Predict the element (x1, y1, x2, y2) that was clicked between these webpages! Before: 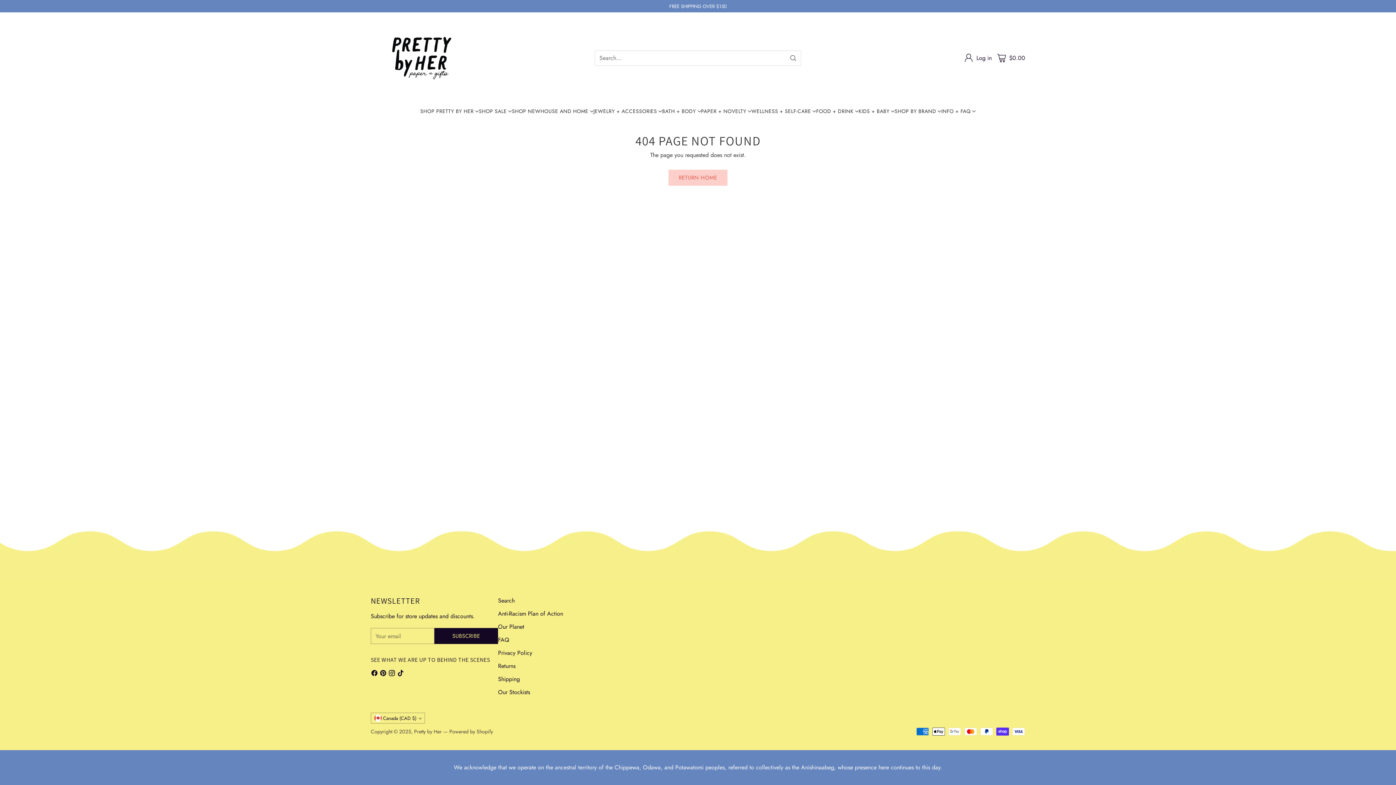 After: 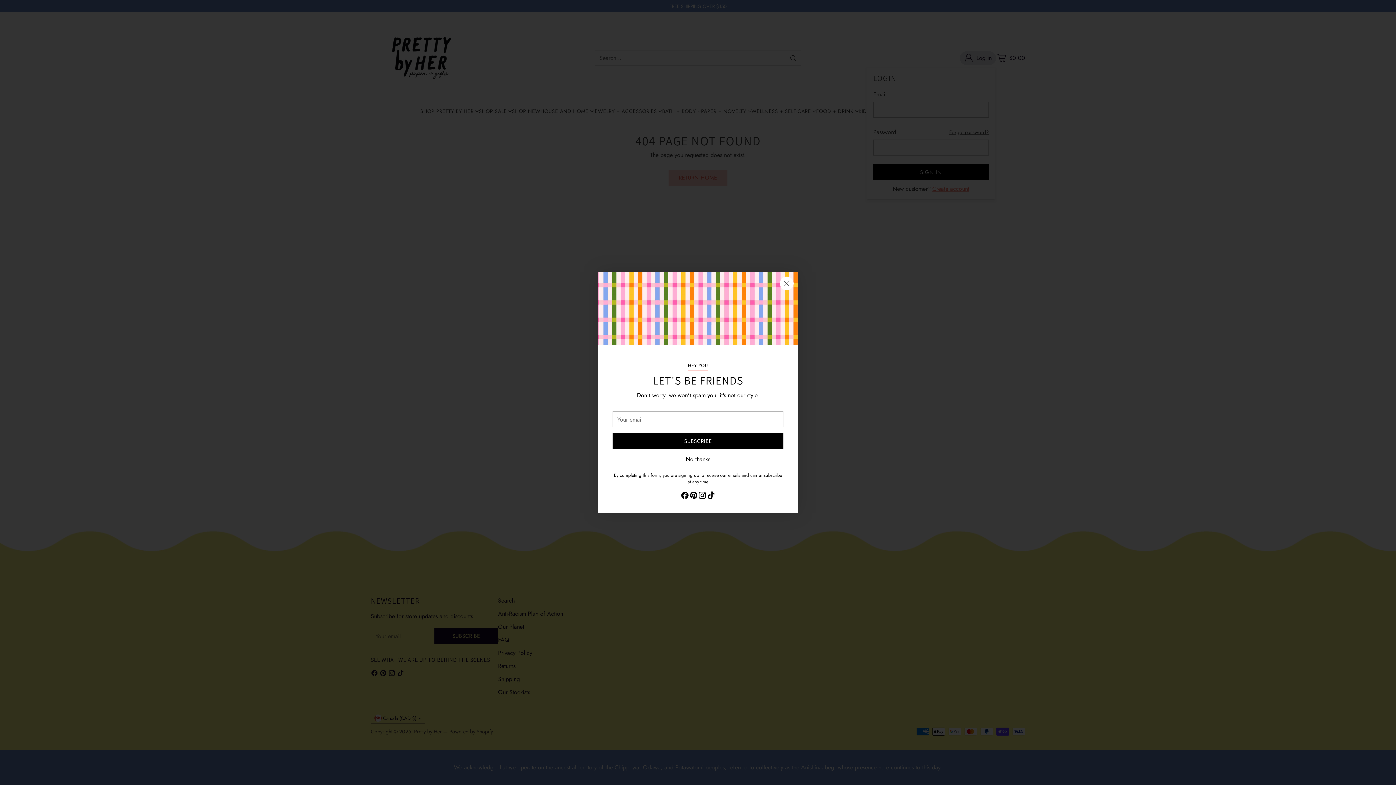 Action: bbox: (964, 51, 992, 65) label: Go to the account page